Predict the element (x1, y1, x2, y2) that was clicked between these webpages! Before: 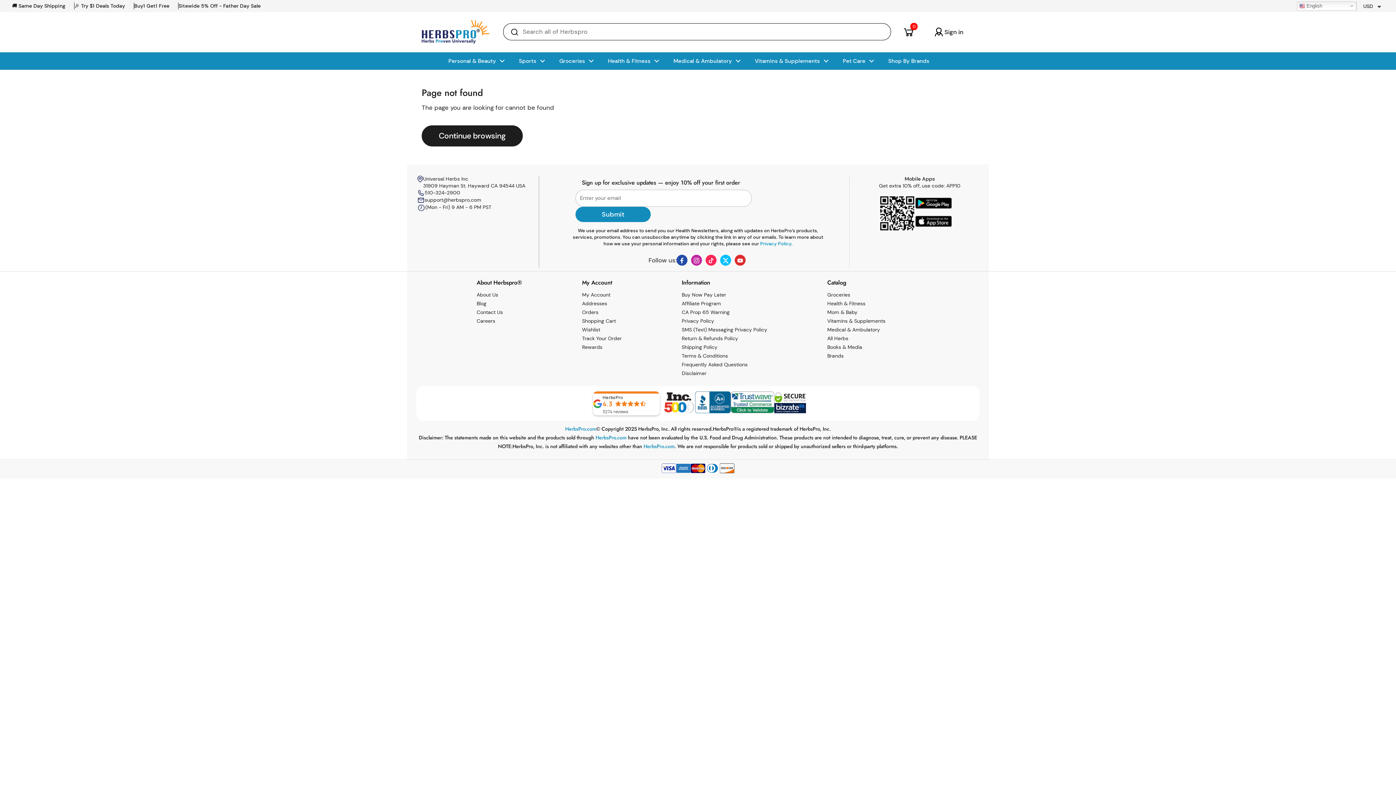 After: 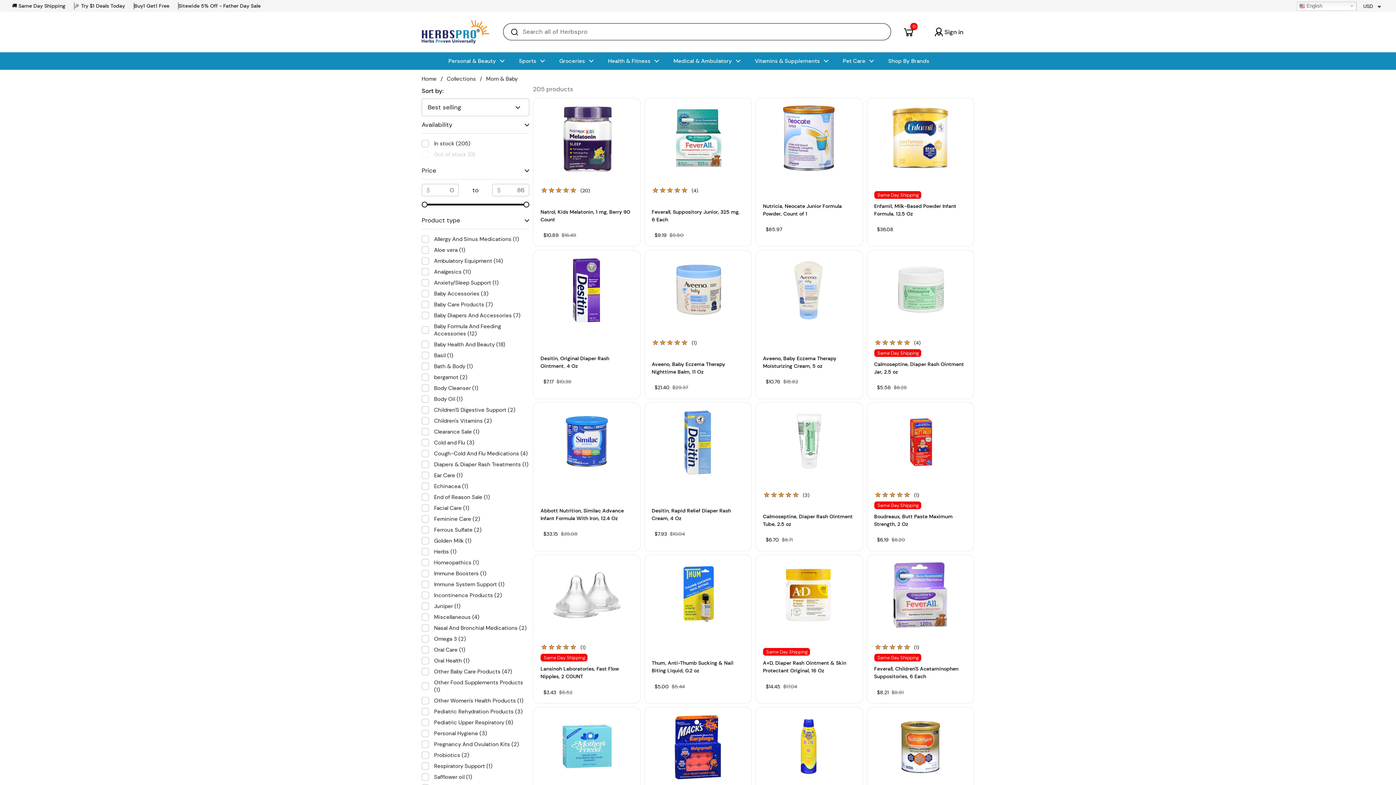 Action: label: Mom & Baby bbox: (827, 309, 857, 316)